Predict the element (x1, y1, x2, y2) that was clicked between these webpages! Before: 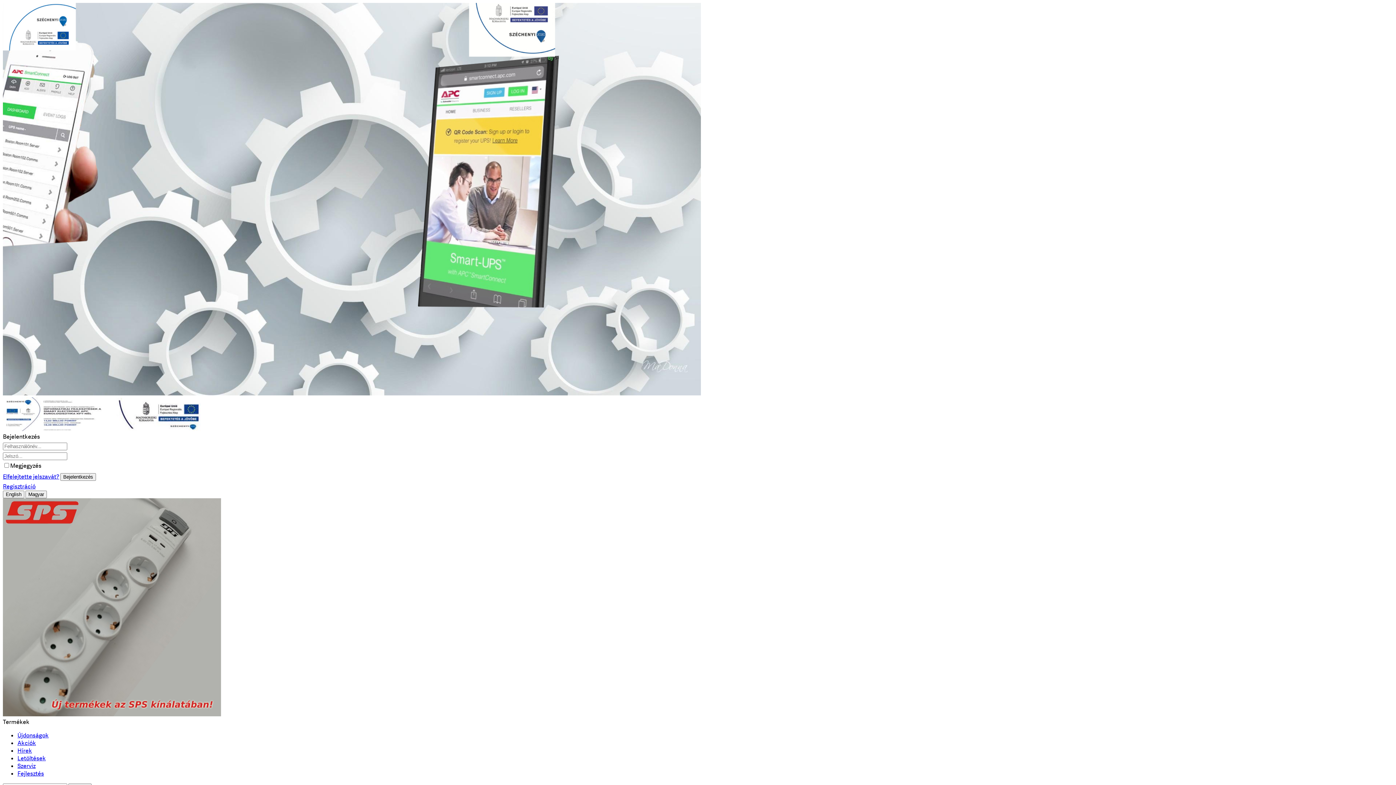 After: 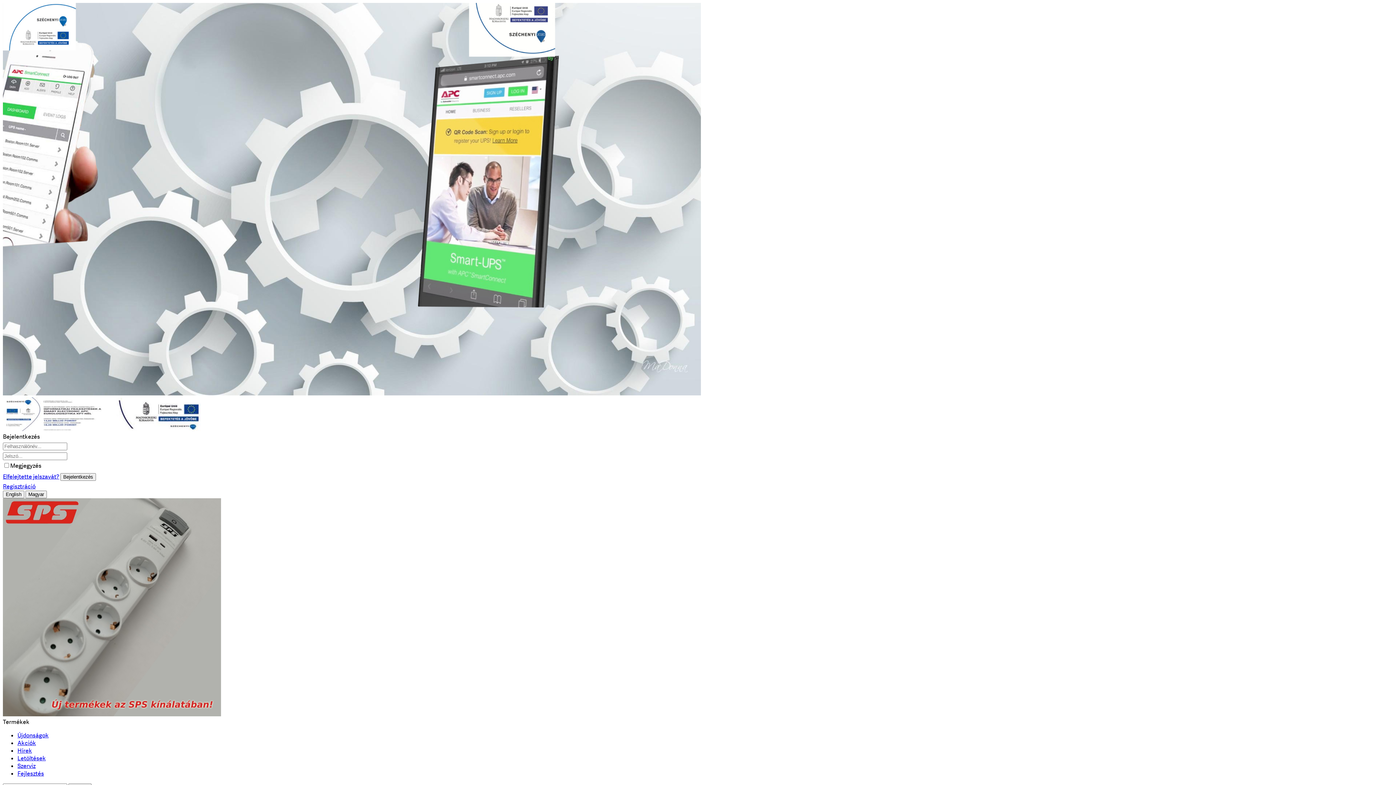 Action: label: Szerviz bbox: (17, 762, 35, 770)